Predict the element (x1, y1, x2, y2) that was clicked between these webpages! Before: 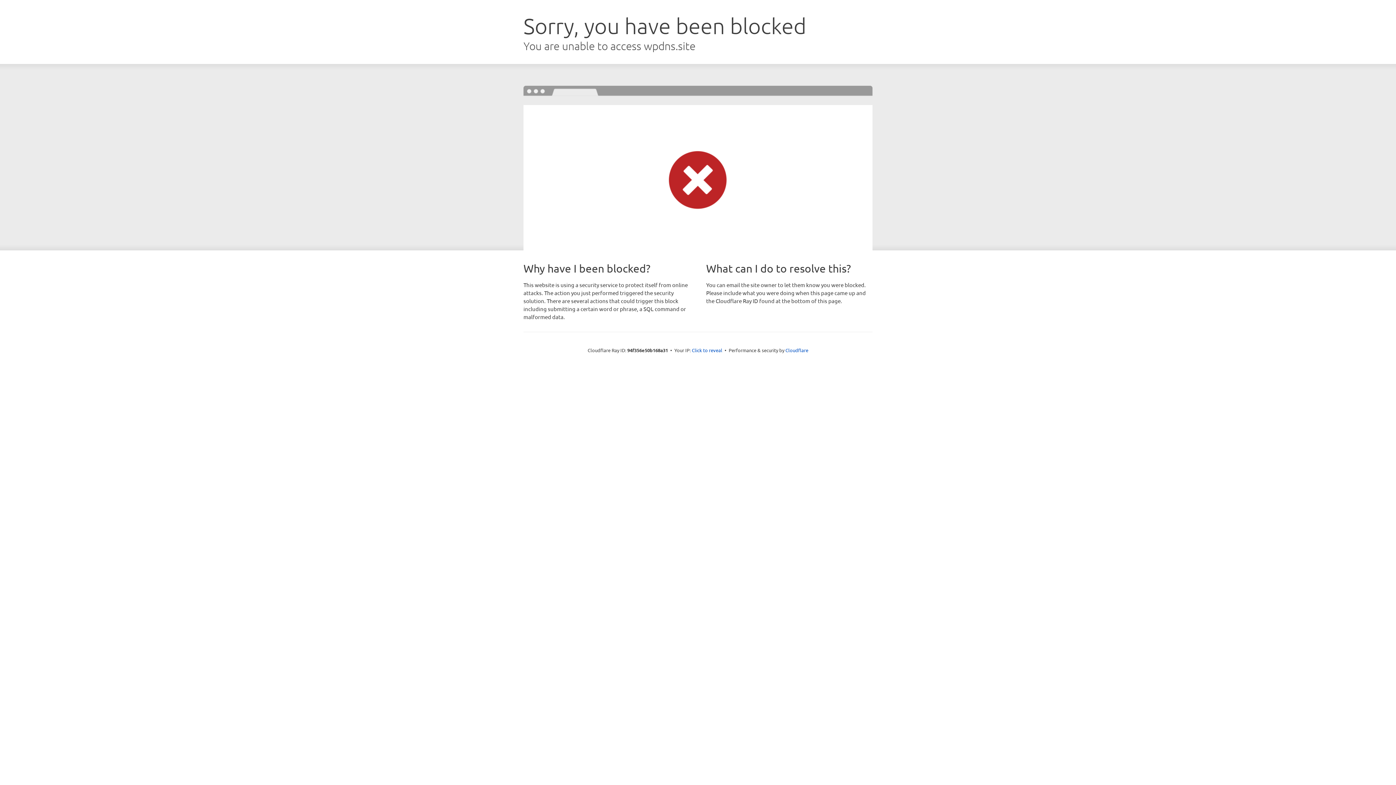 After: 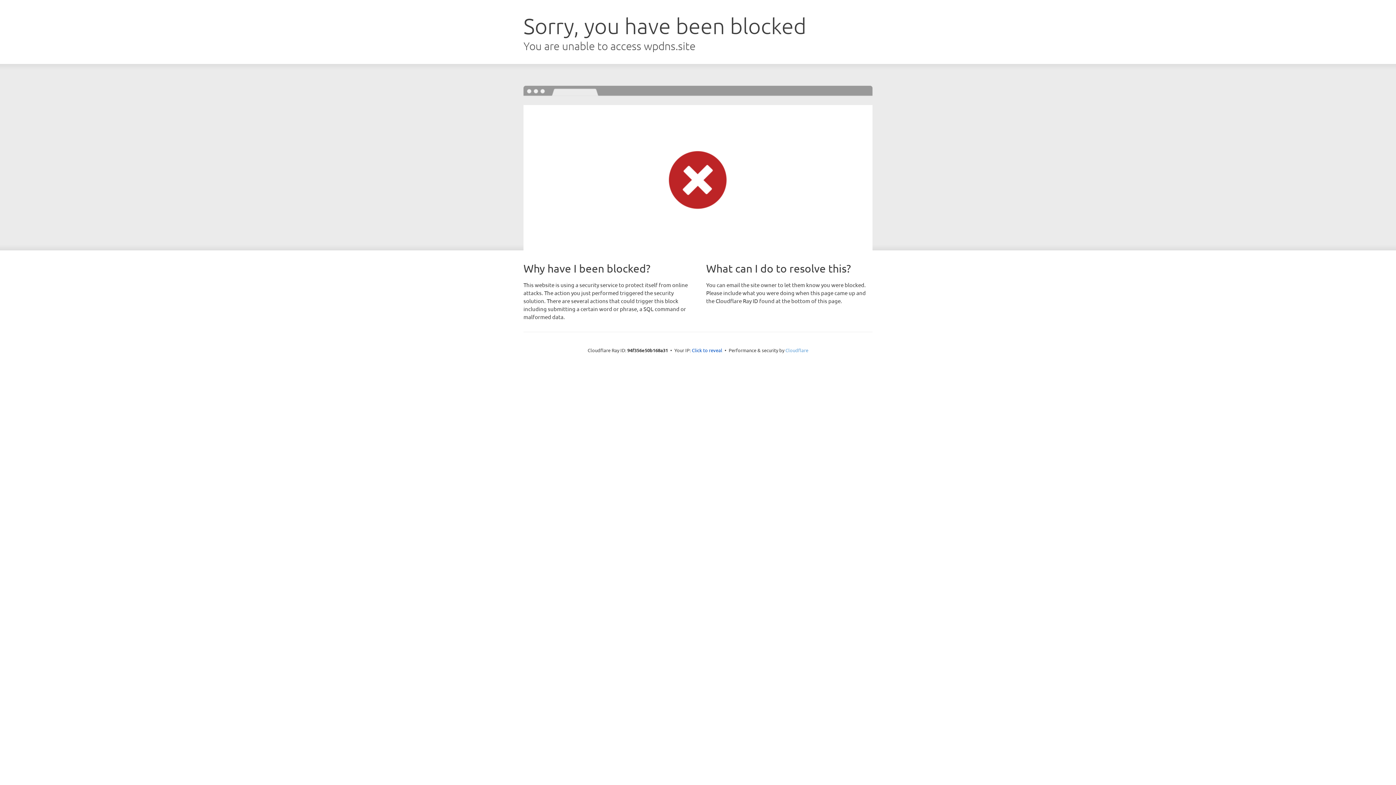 Action: bbox: (785, 347, 808, 353) label: Cloudflare